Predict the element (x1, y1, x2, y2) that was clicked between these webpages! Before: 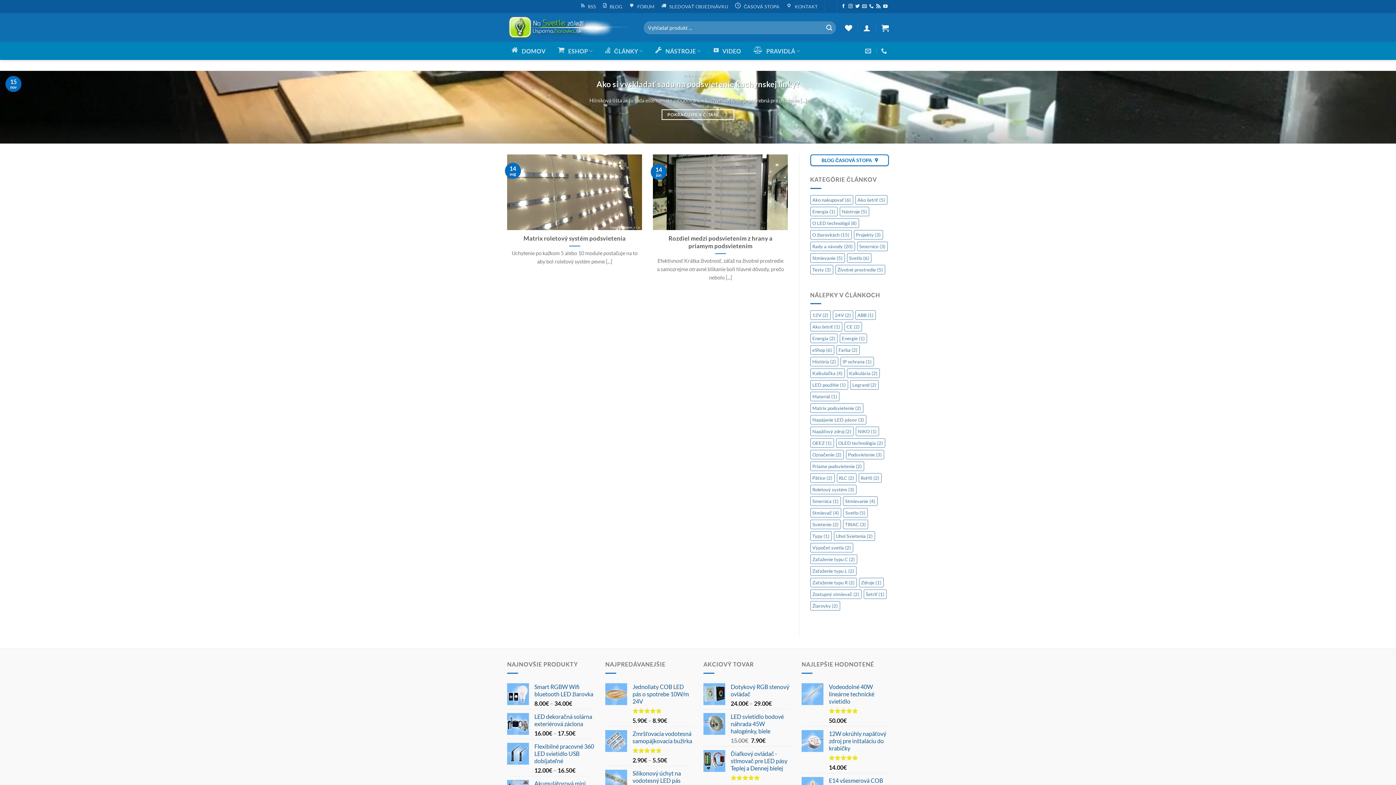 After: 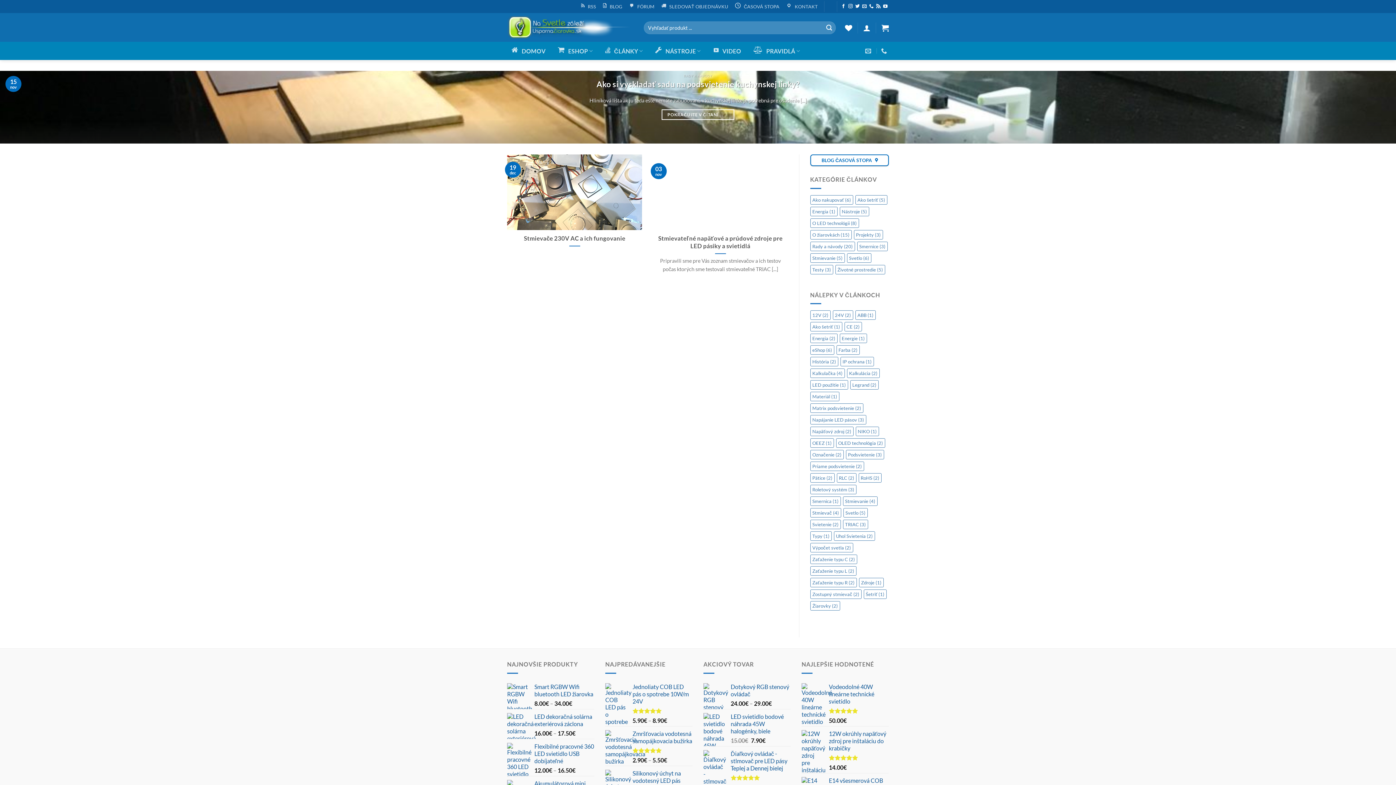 Action: bbox: (810, 566, 856, 576) label: Zaťaženie typu L (2 položky)